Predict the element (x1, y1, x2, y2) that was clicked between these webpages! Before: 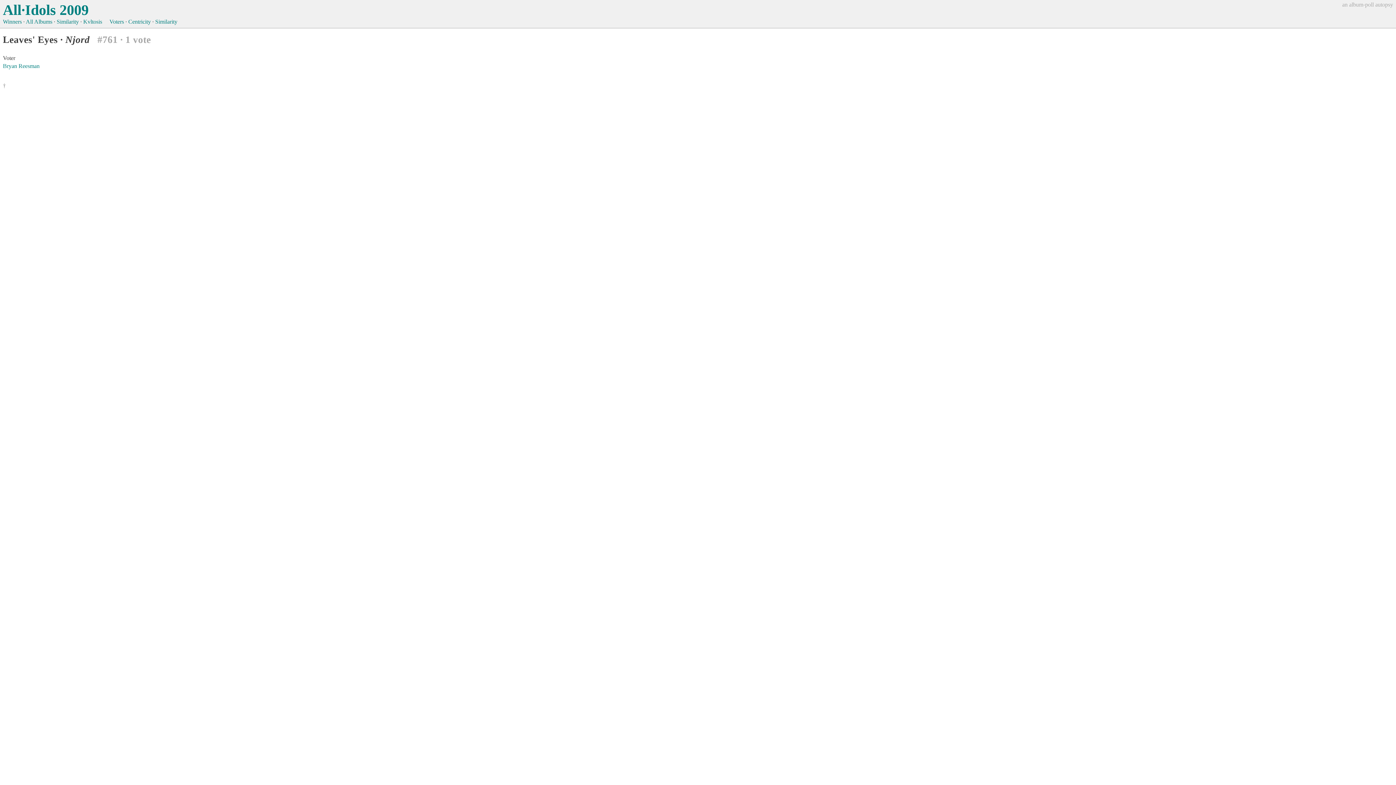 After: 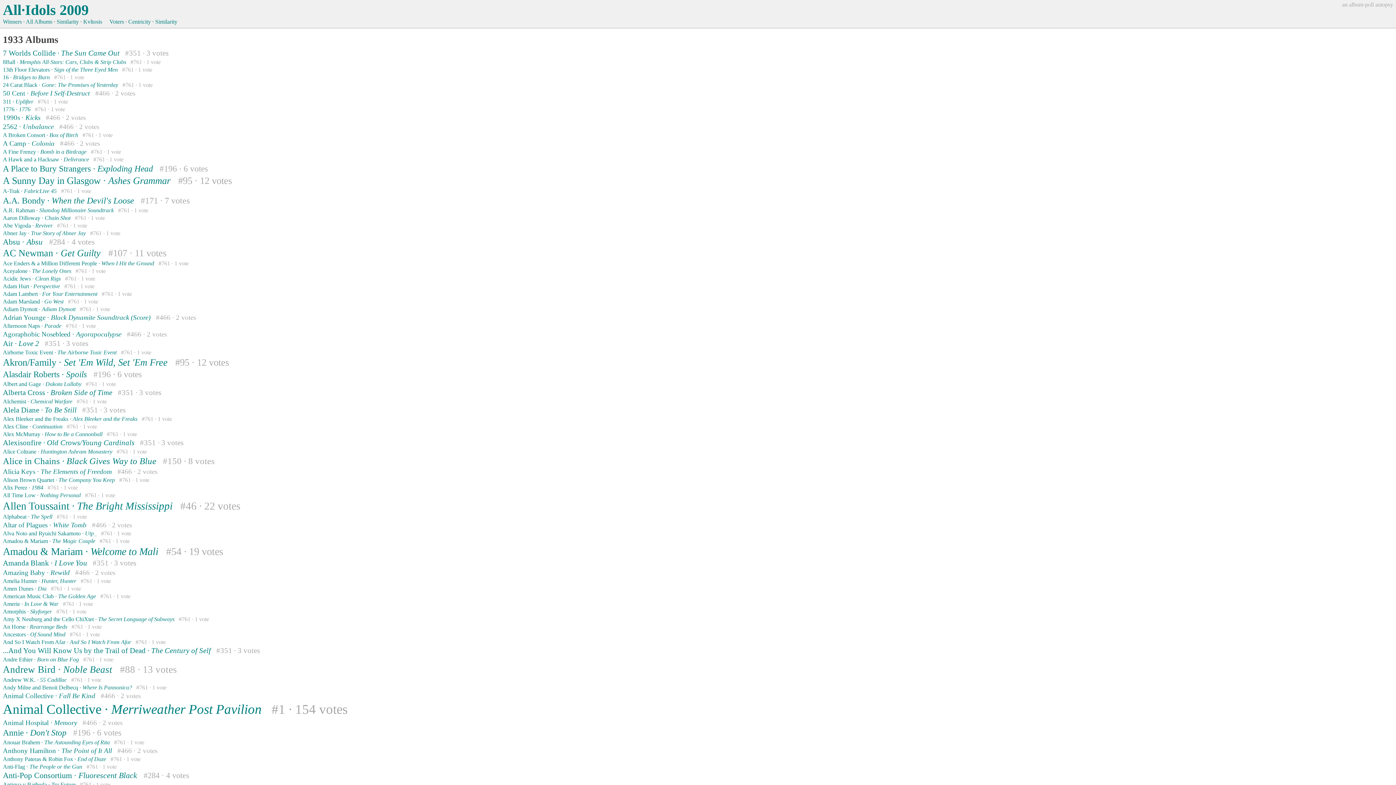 Action: bbox: (25, 18, 52, 24) label: All Albums